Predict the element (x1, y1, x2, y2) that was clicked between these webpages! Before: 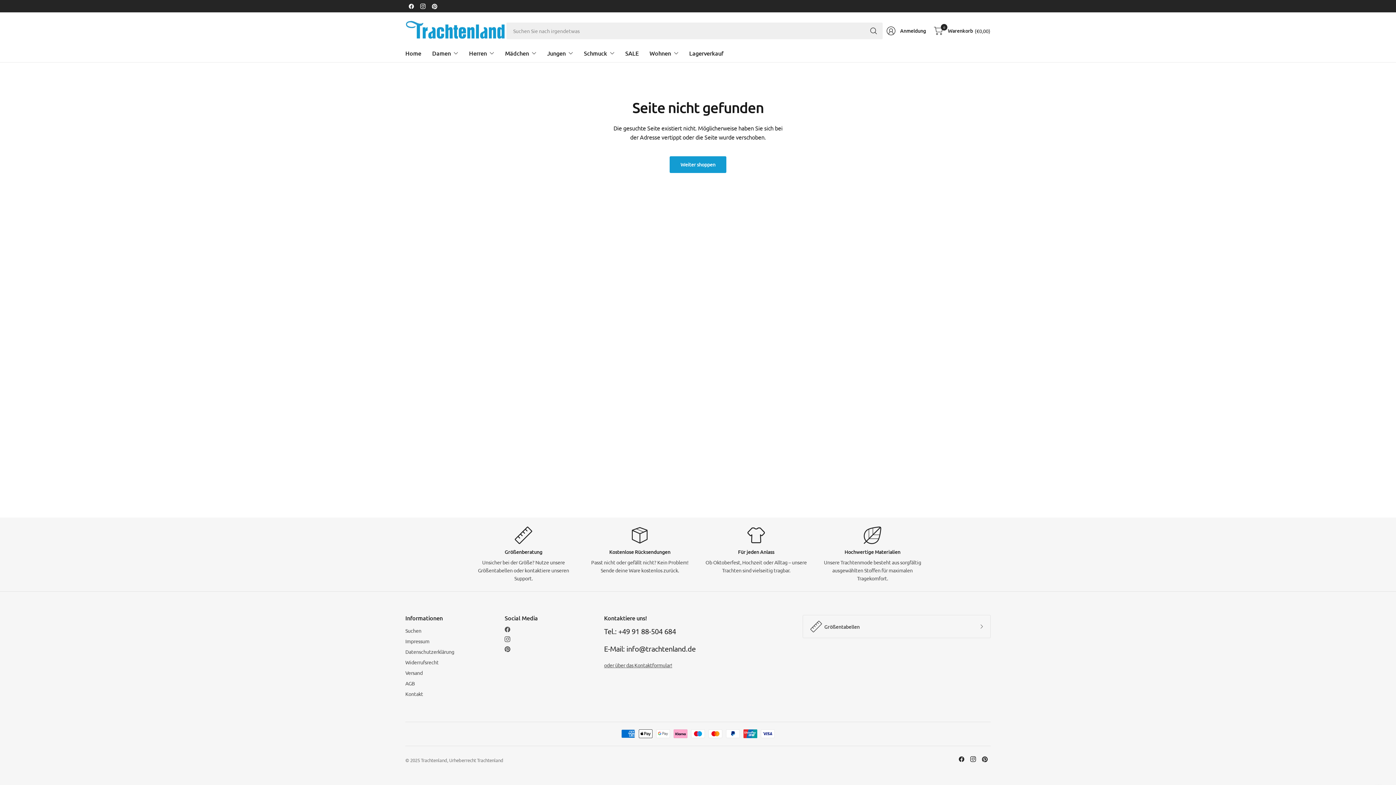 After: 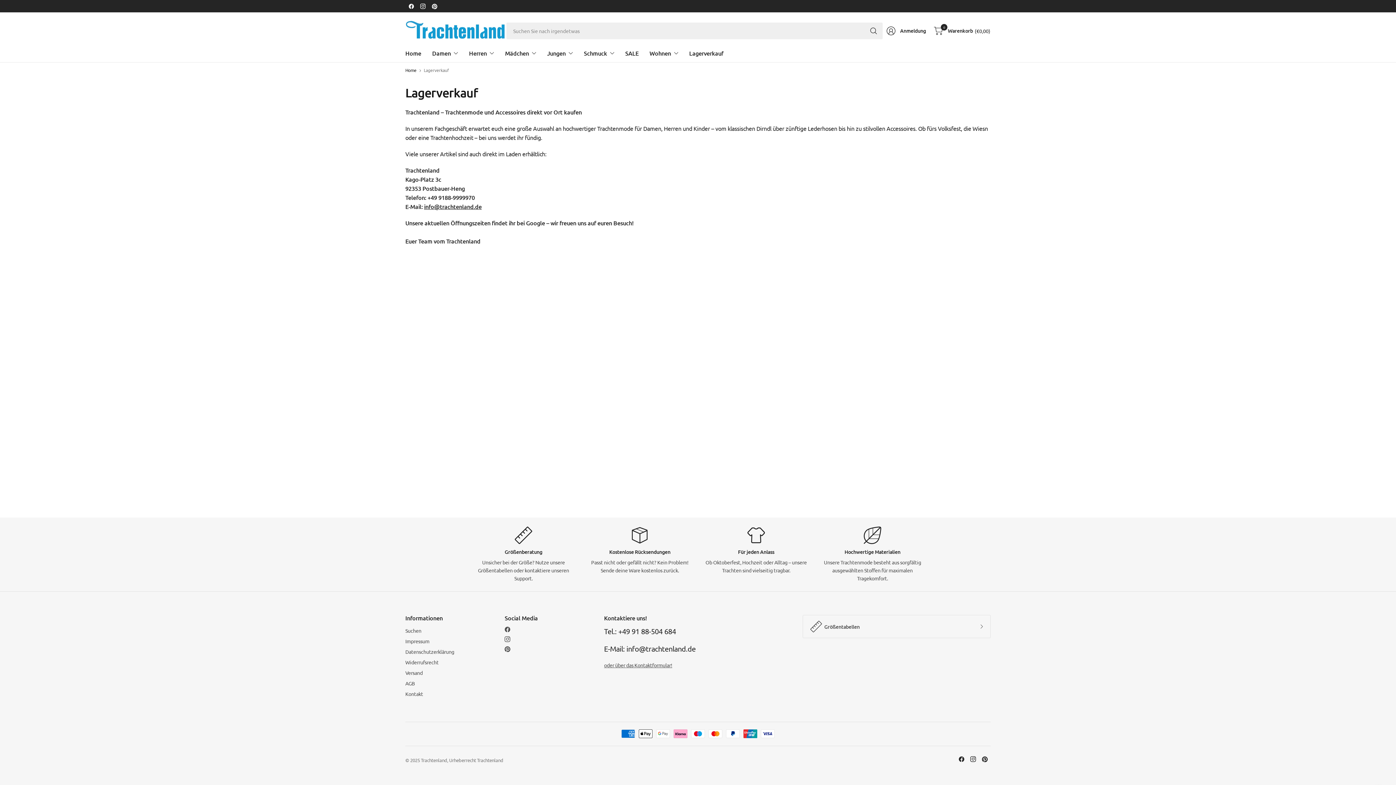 Action: bbox: (689, 45, 723, 61) label: Lagerverkauf